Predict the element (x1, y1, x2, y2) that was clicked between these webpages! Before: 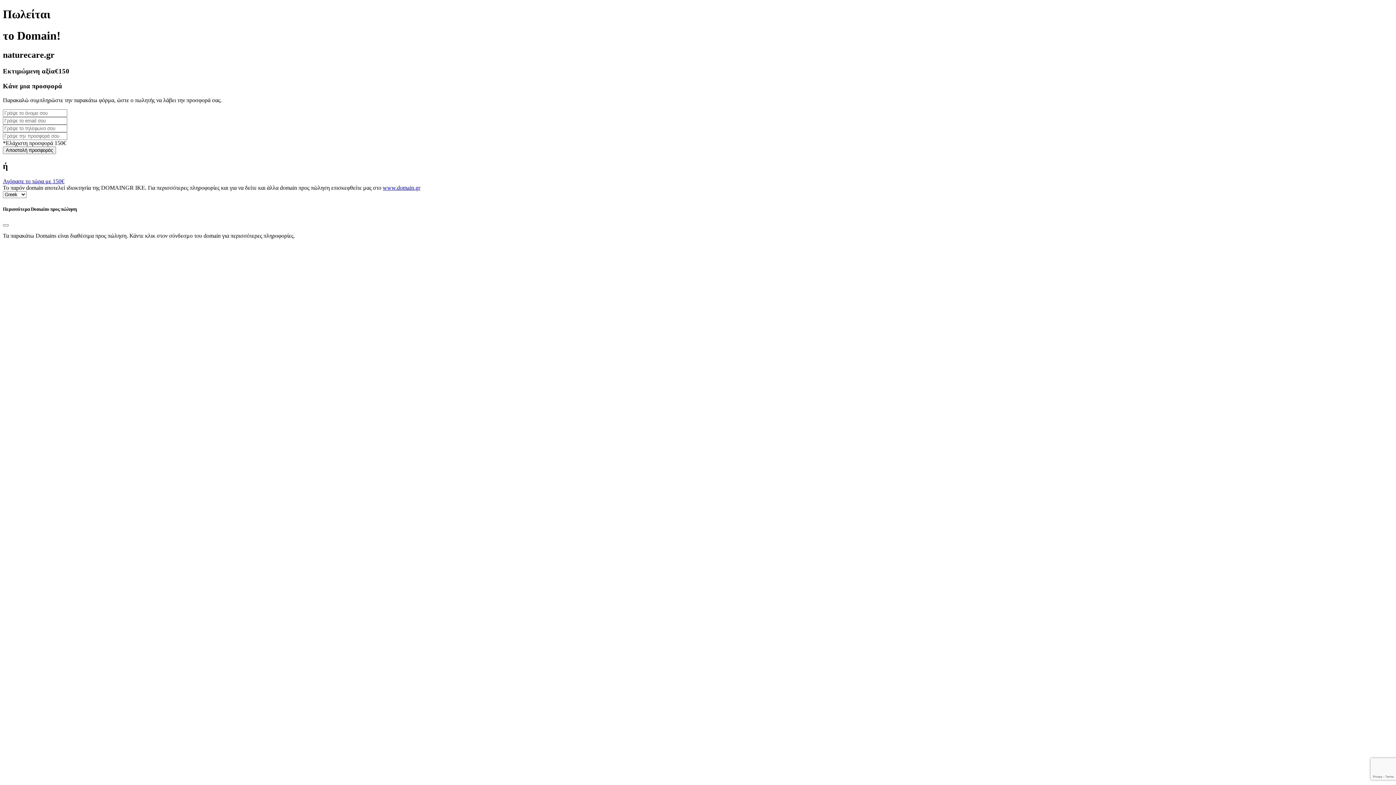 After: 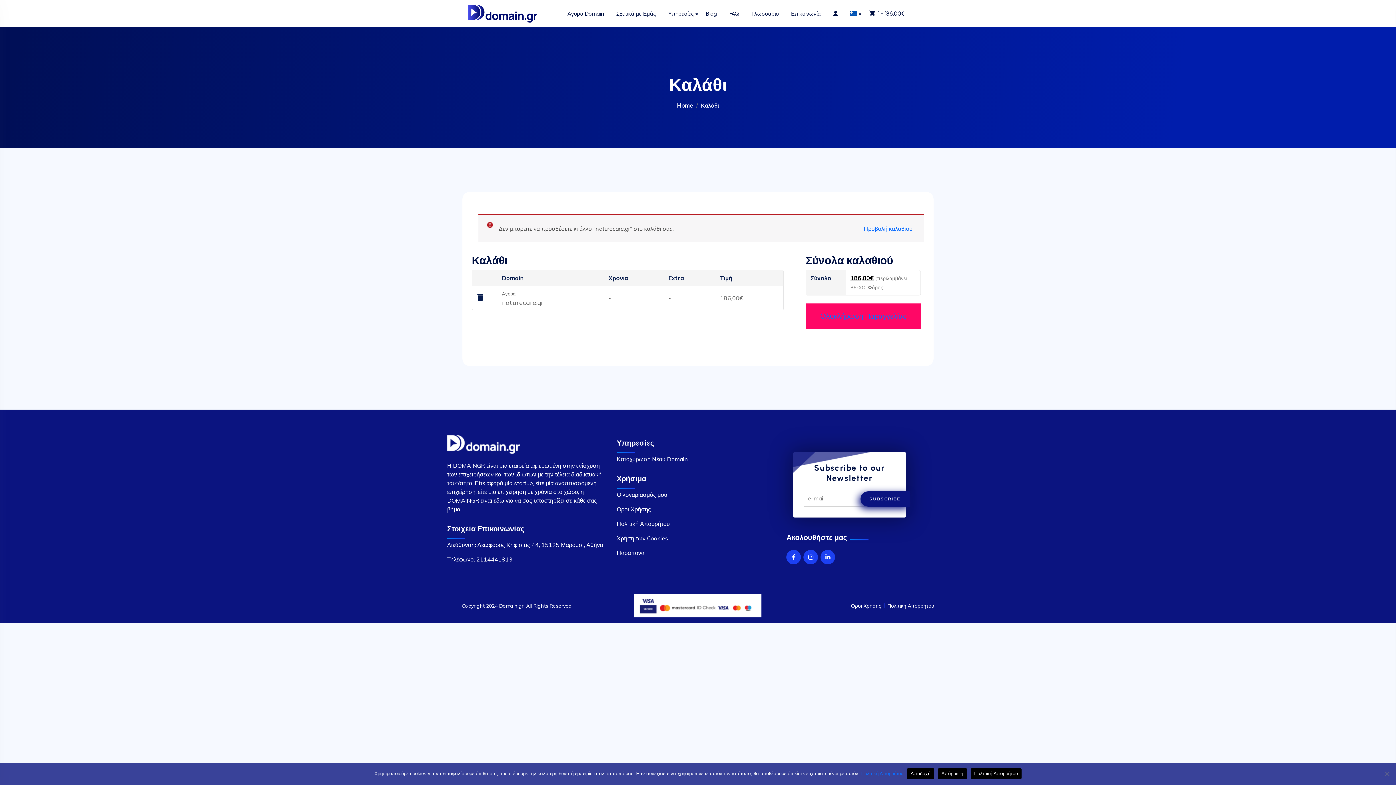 Action: bbox: (2, 178, 64, 184) label: Αγόρασε το τώρα με 150€